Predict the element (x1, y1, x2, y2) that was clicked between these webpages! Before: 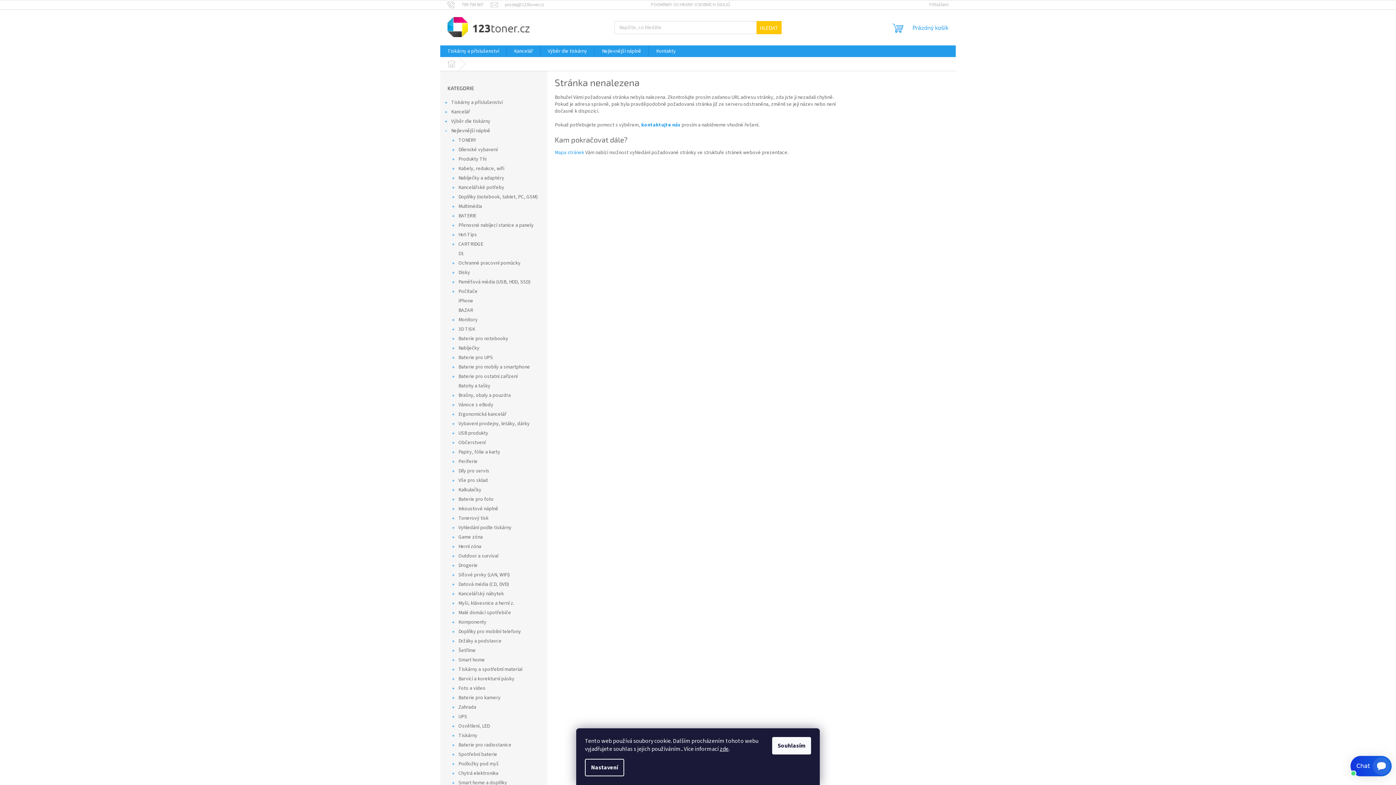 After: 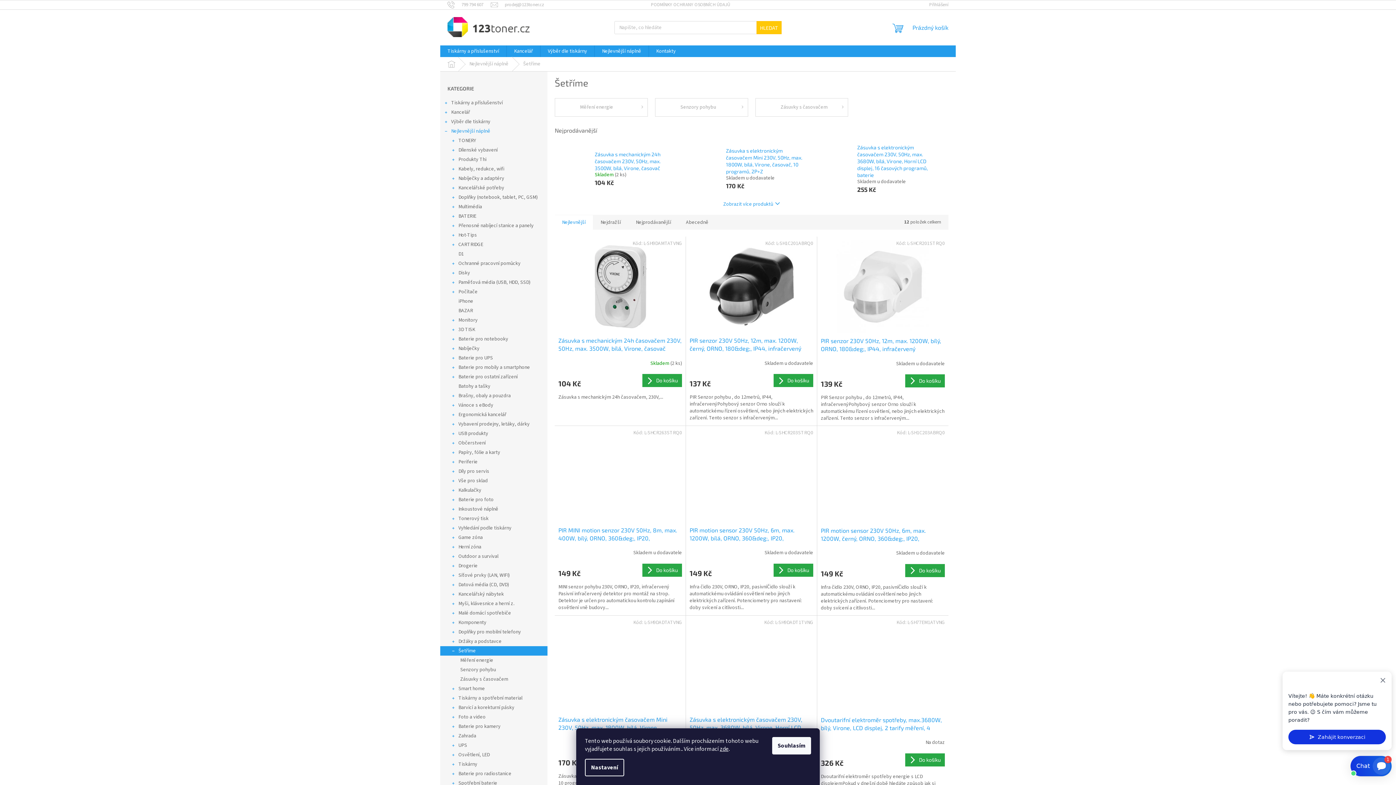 Action: bbox: (440, 646, 547, 655) label: Šetříme
 